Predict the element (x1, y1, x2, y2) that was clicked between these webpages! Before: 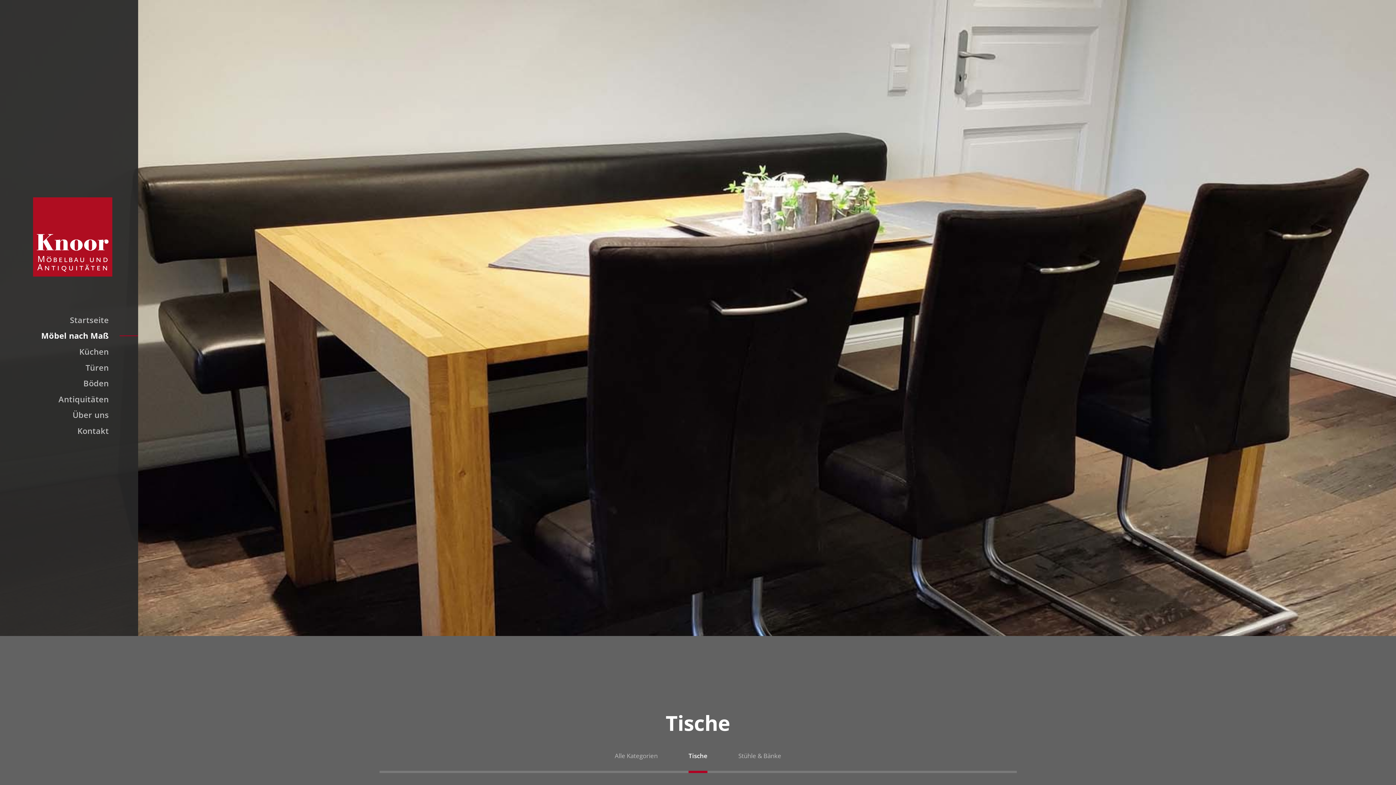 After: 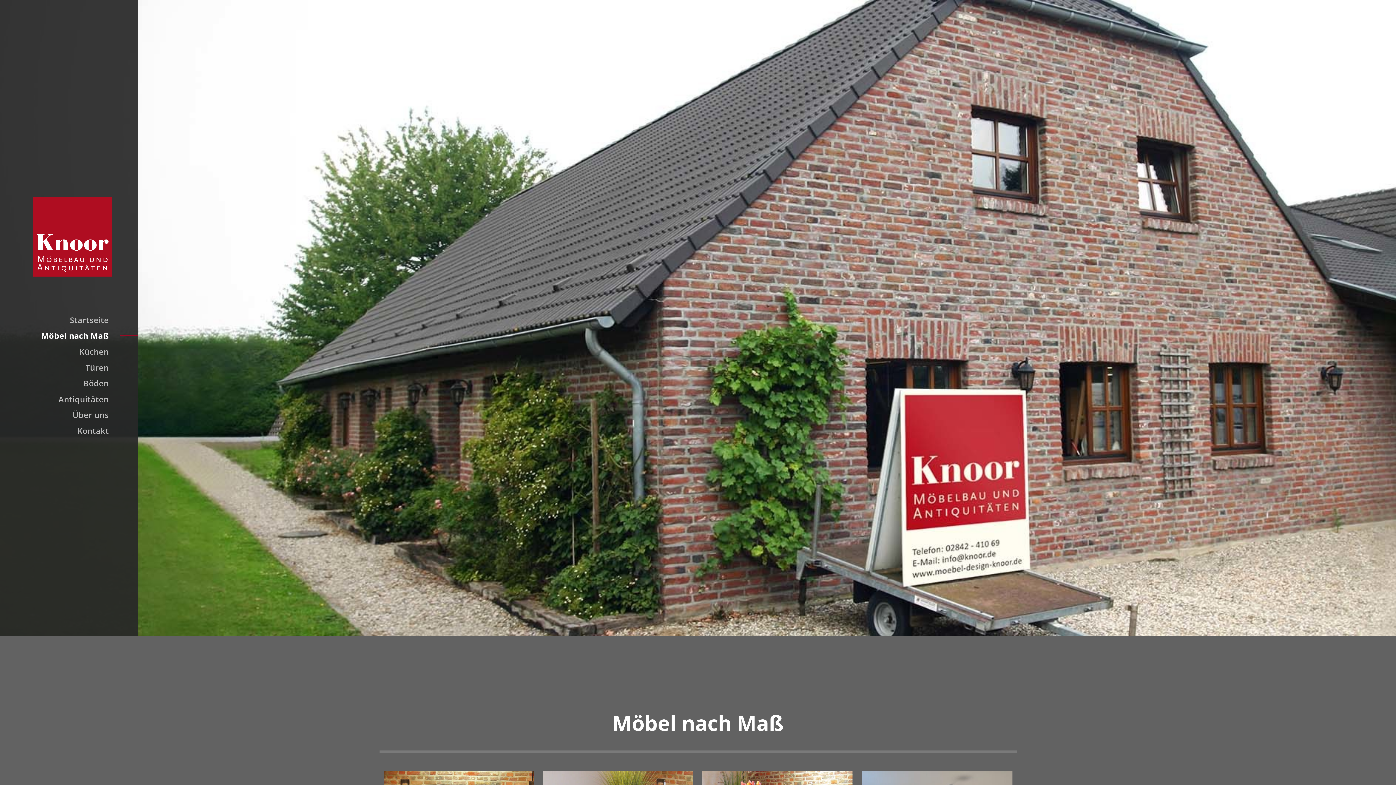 Action: label: Möbel nach Maß bbox: (38, 327, 112, 343)